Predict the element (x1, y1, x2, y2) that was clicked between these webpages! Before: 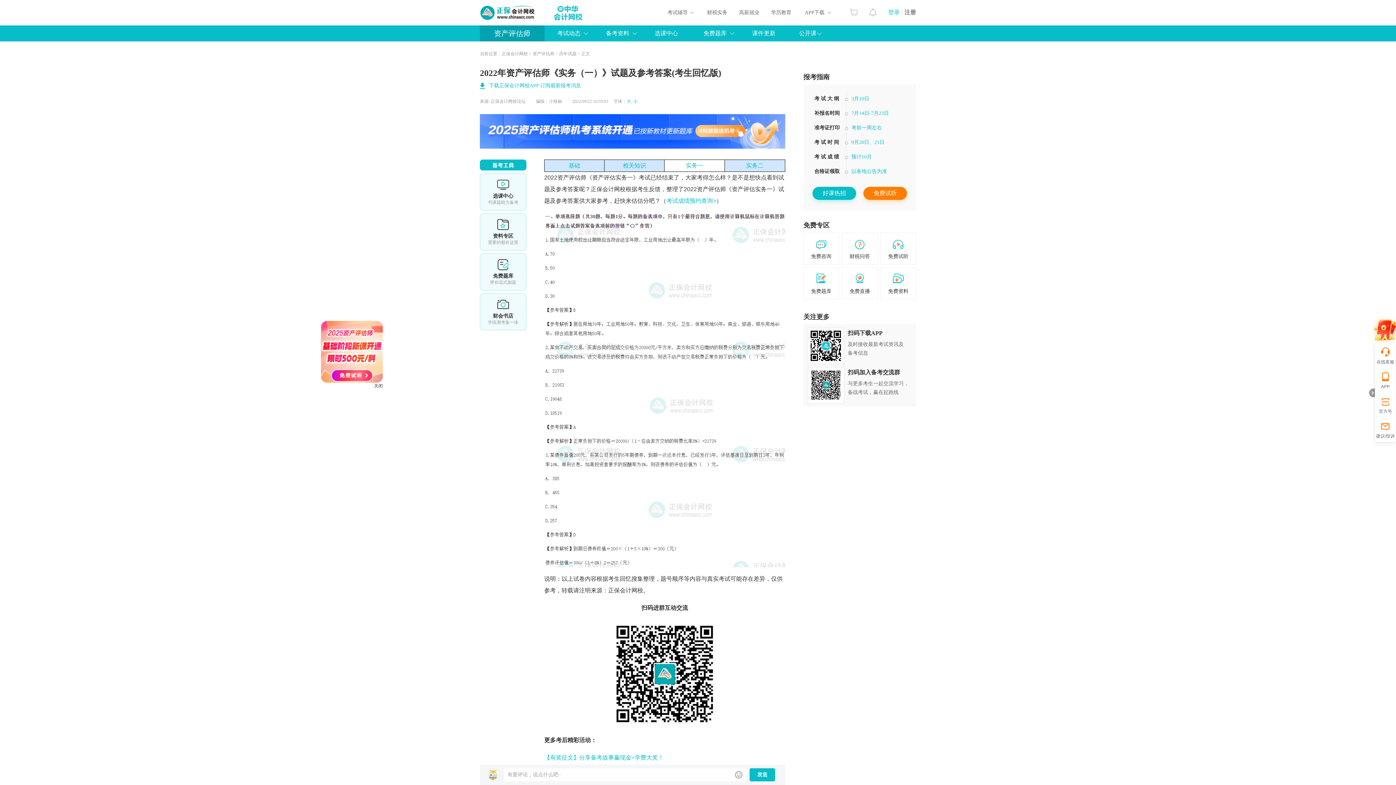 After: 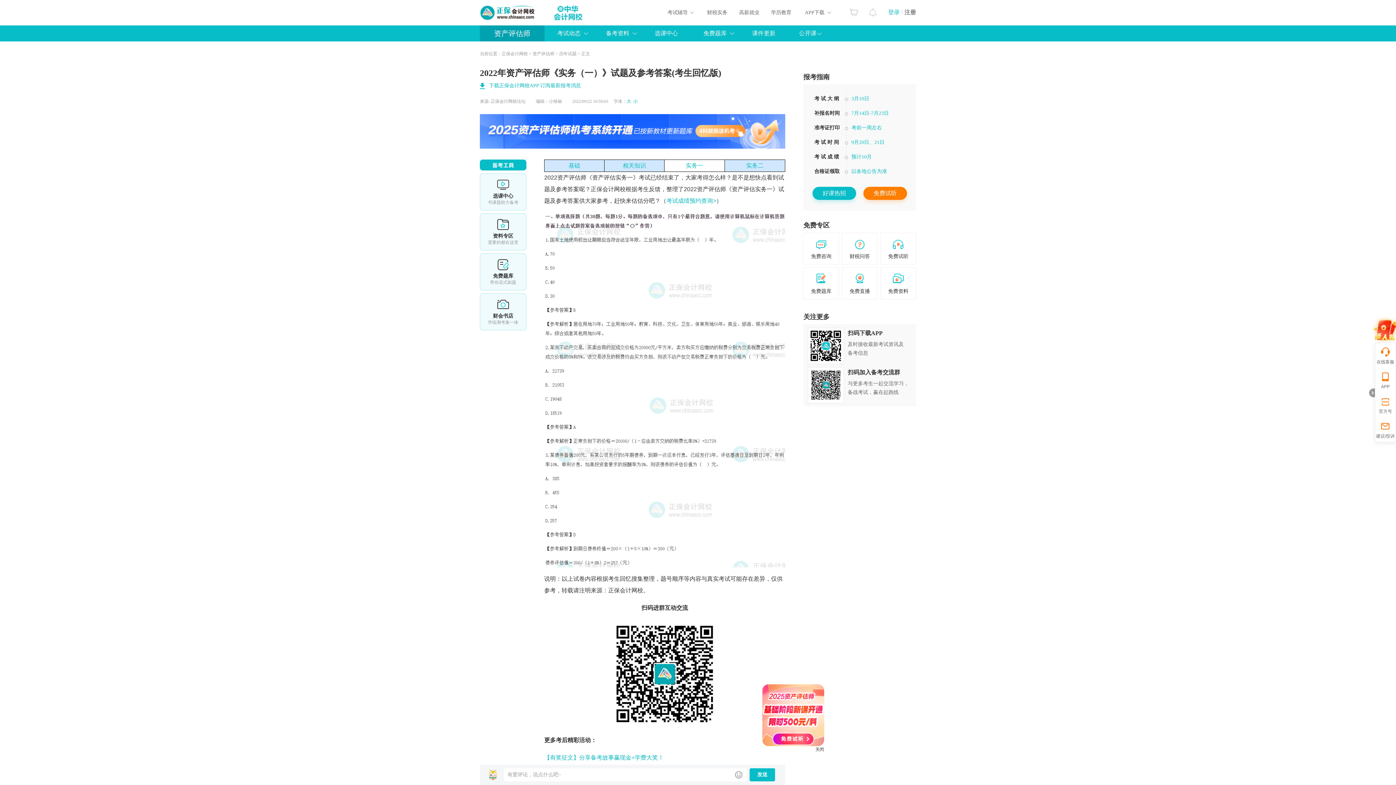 Action: bbox: (869, 4, 877, 16)